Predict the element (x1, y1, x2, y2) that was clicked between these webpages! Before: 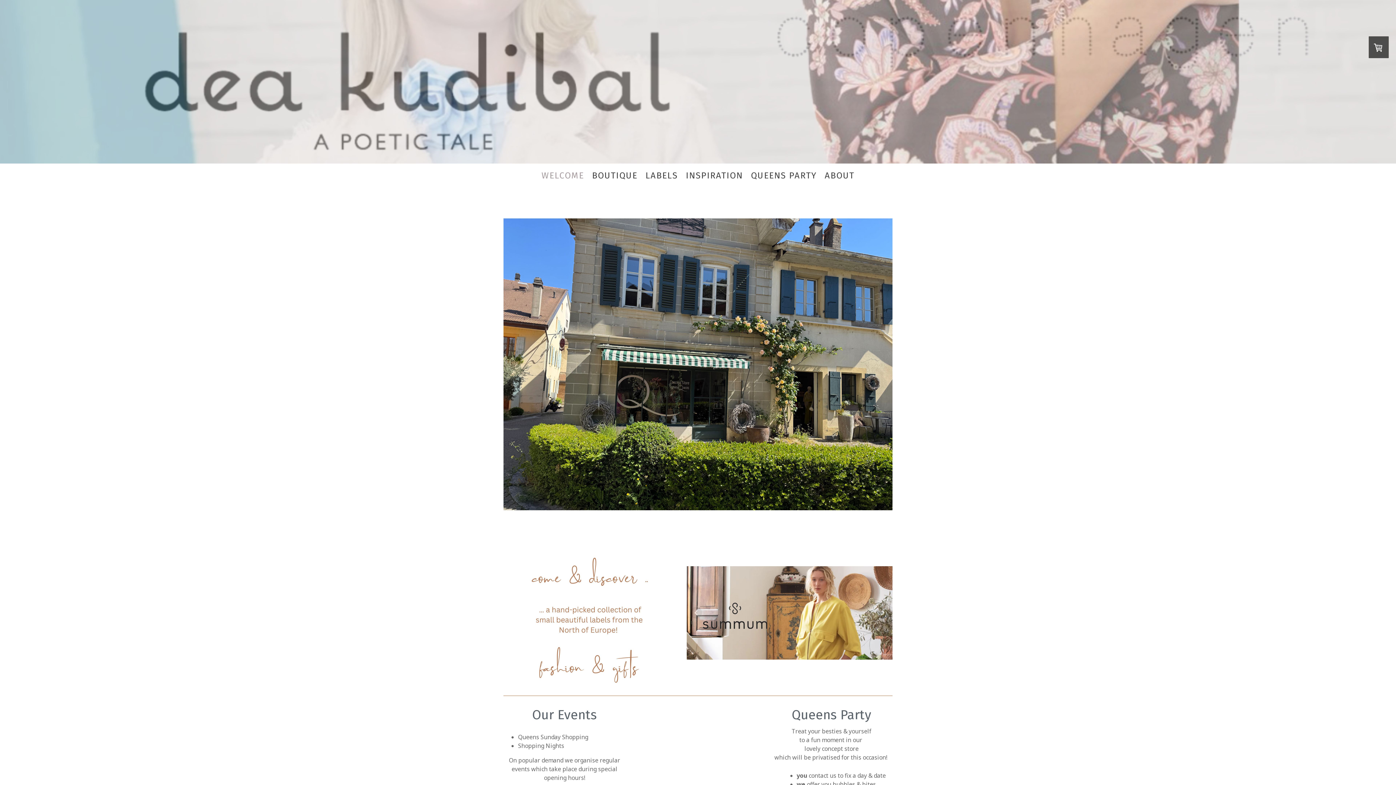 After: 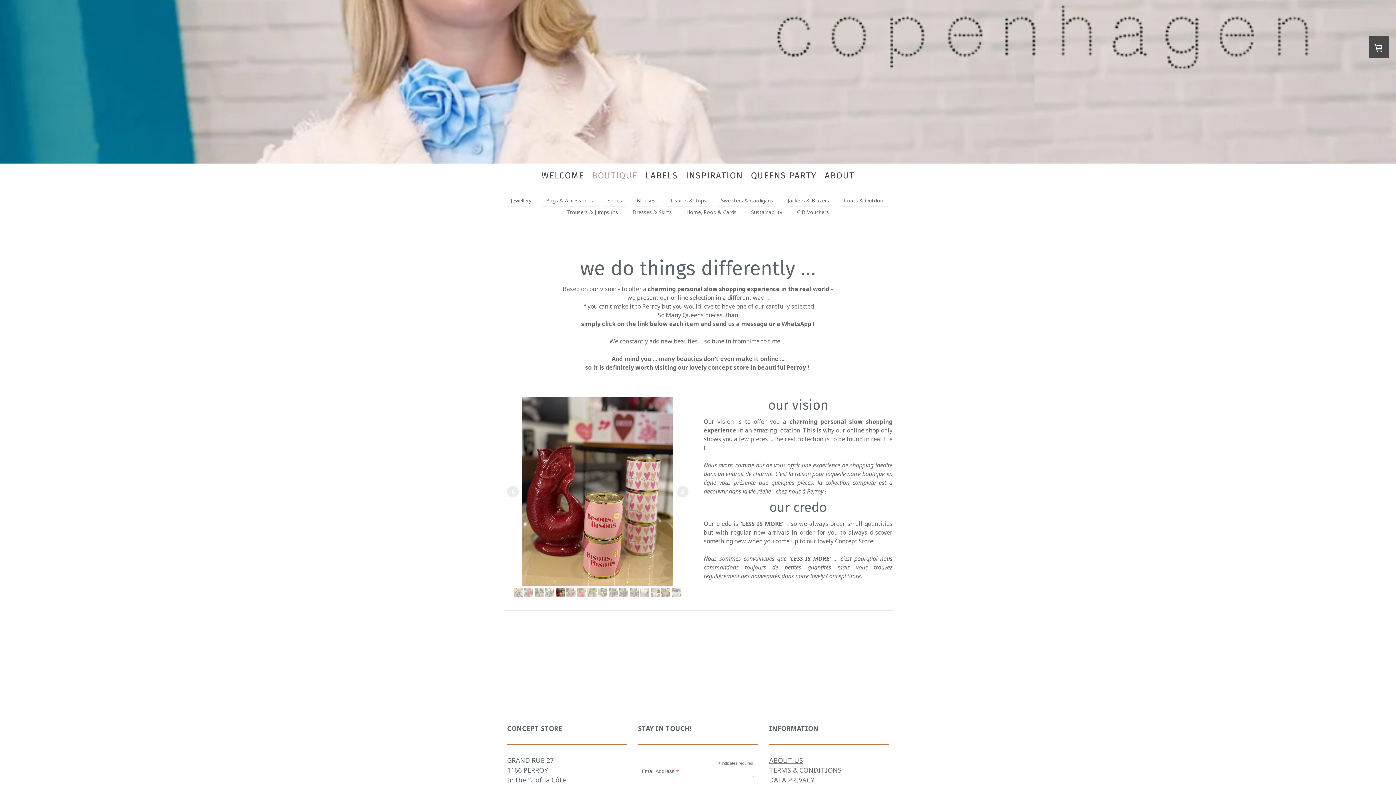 Action: bbox: (588, 165, 641, 185) label: BOUTIQUE